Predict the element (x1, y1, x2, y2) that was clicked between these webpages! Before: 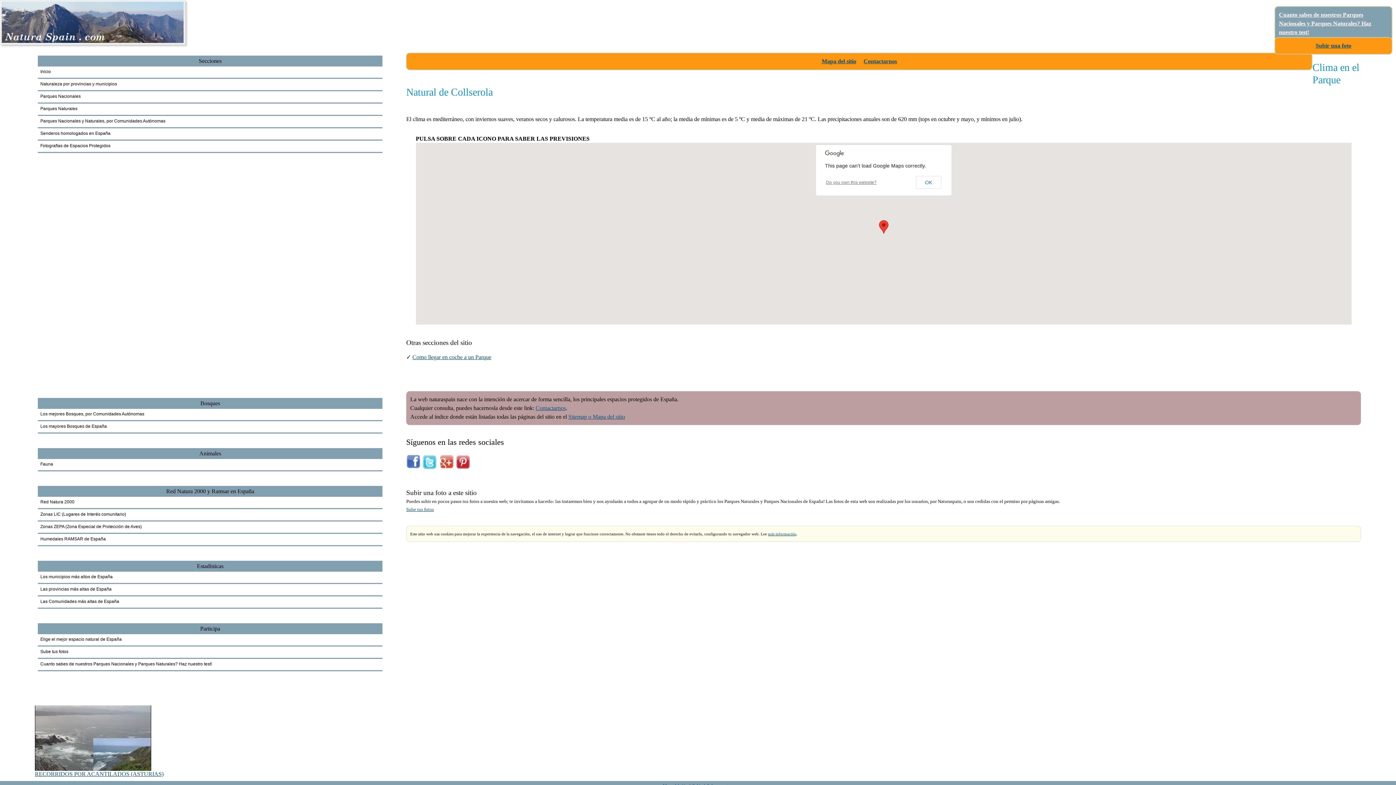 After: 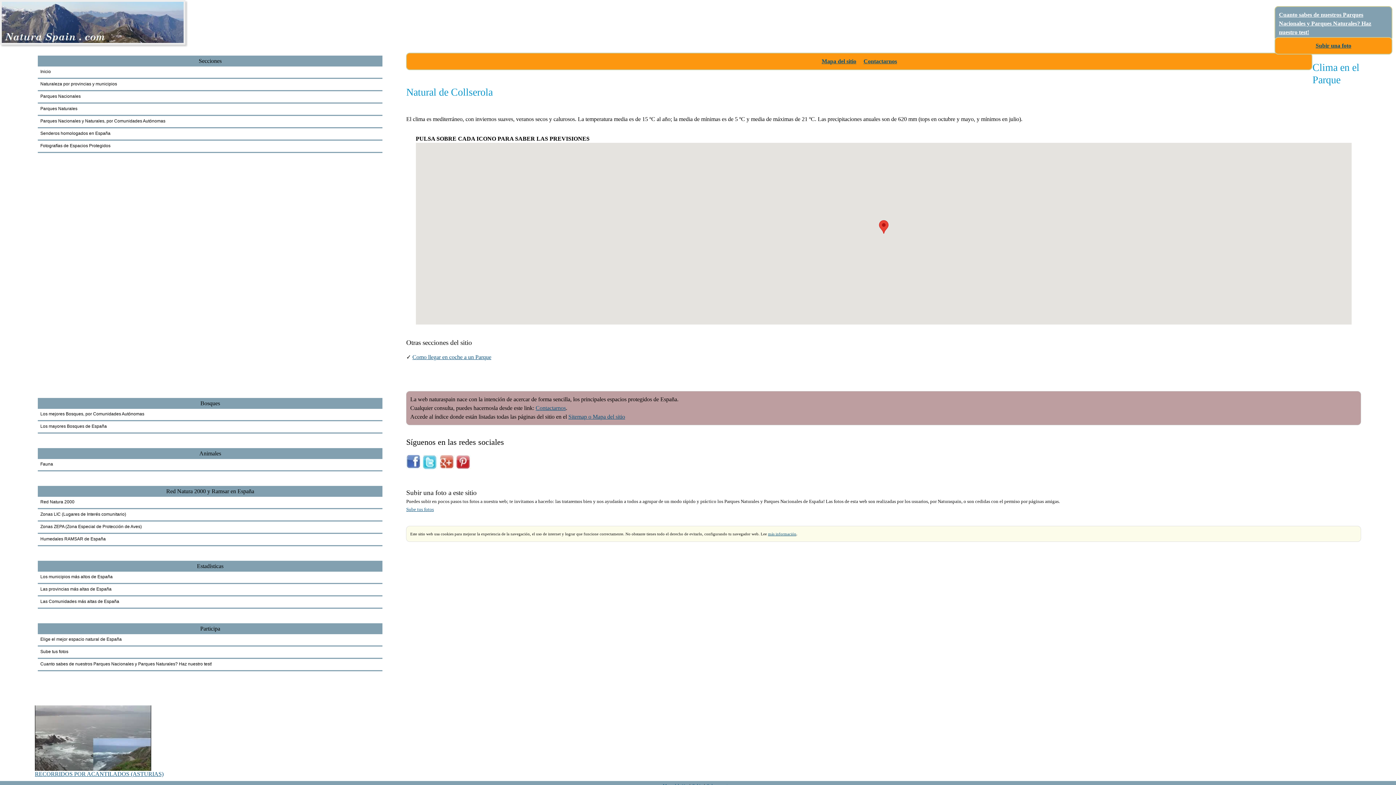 Action: label: OK bbox: (916, 176, 941, 189)